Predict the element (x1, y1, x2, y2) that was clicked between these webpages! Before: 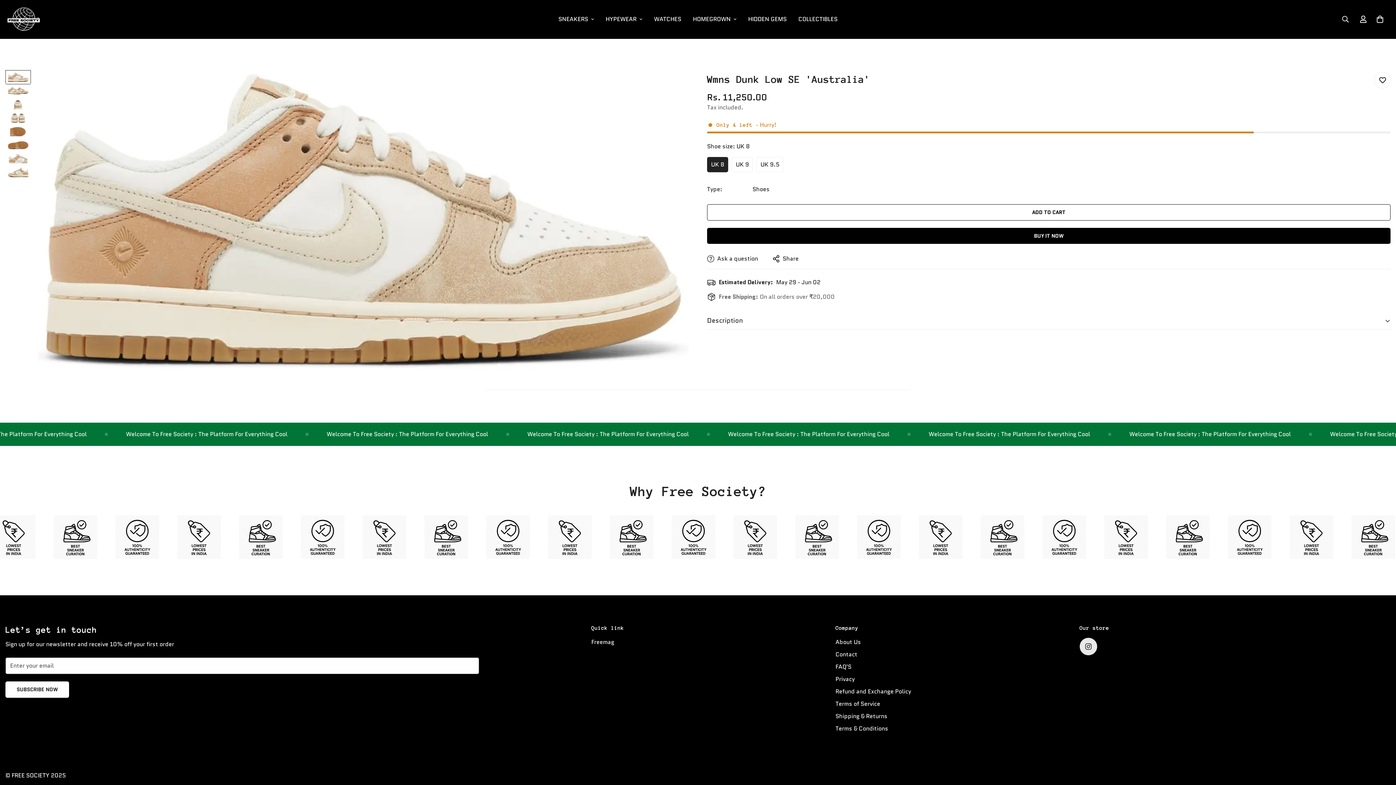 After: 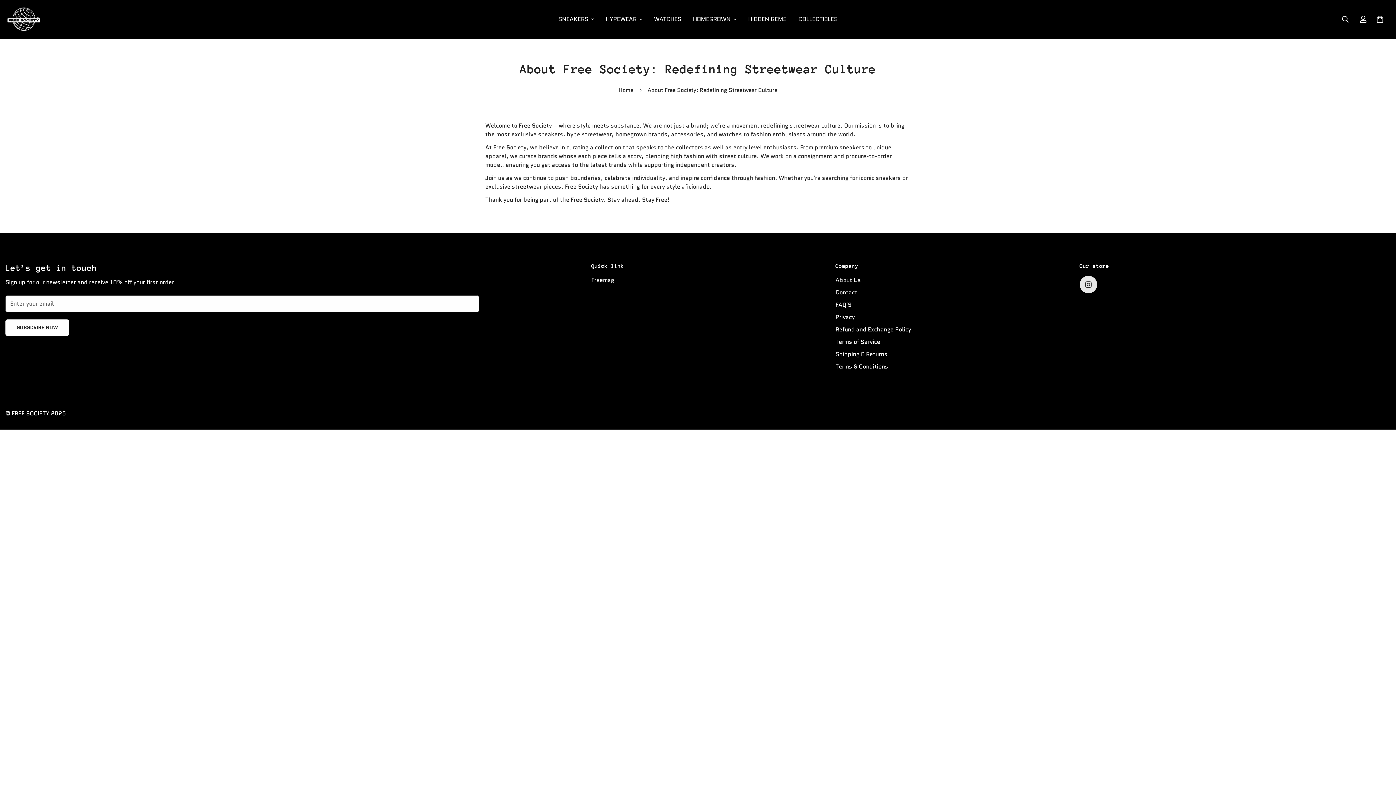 Action: bbox: (835, 638, 861, 646) label: About Us